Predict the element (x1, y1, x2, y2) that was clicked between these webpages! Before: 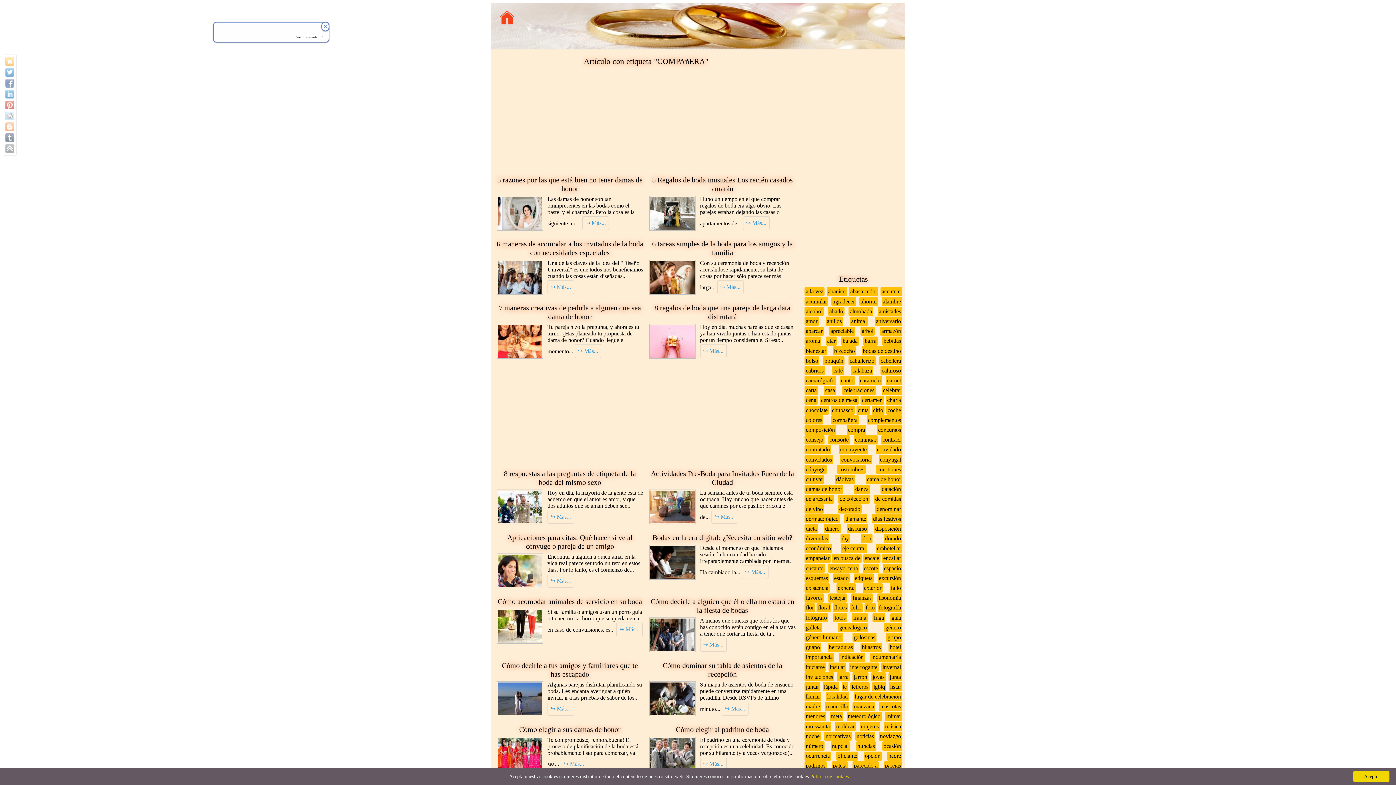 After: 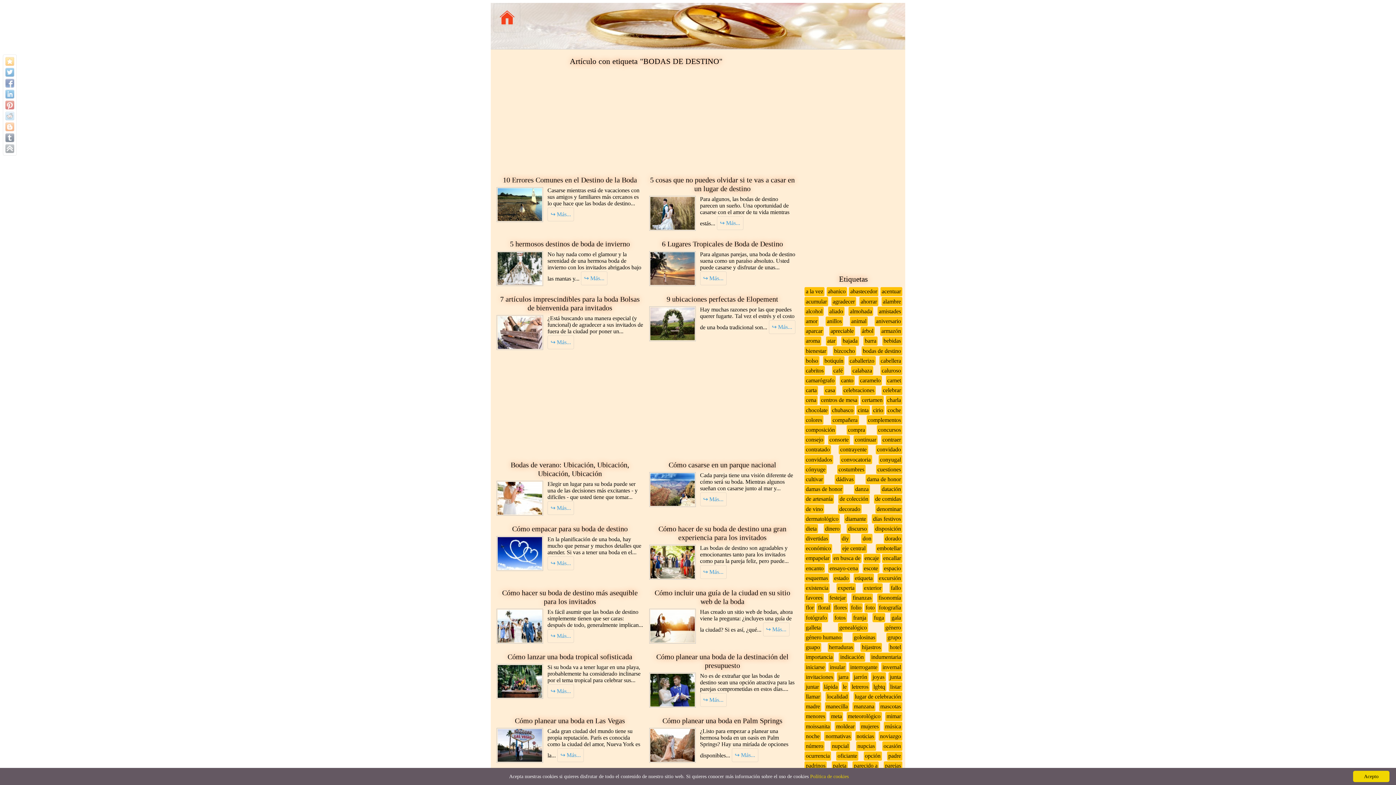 Action: bbox: (861, 346, 902, 355) label: bodas de destino